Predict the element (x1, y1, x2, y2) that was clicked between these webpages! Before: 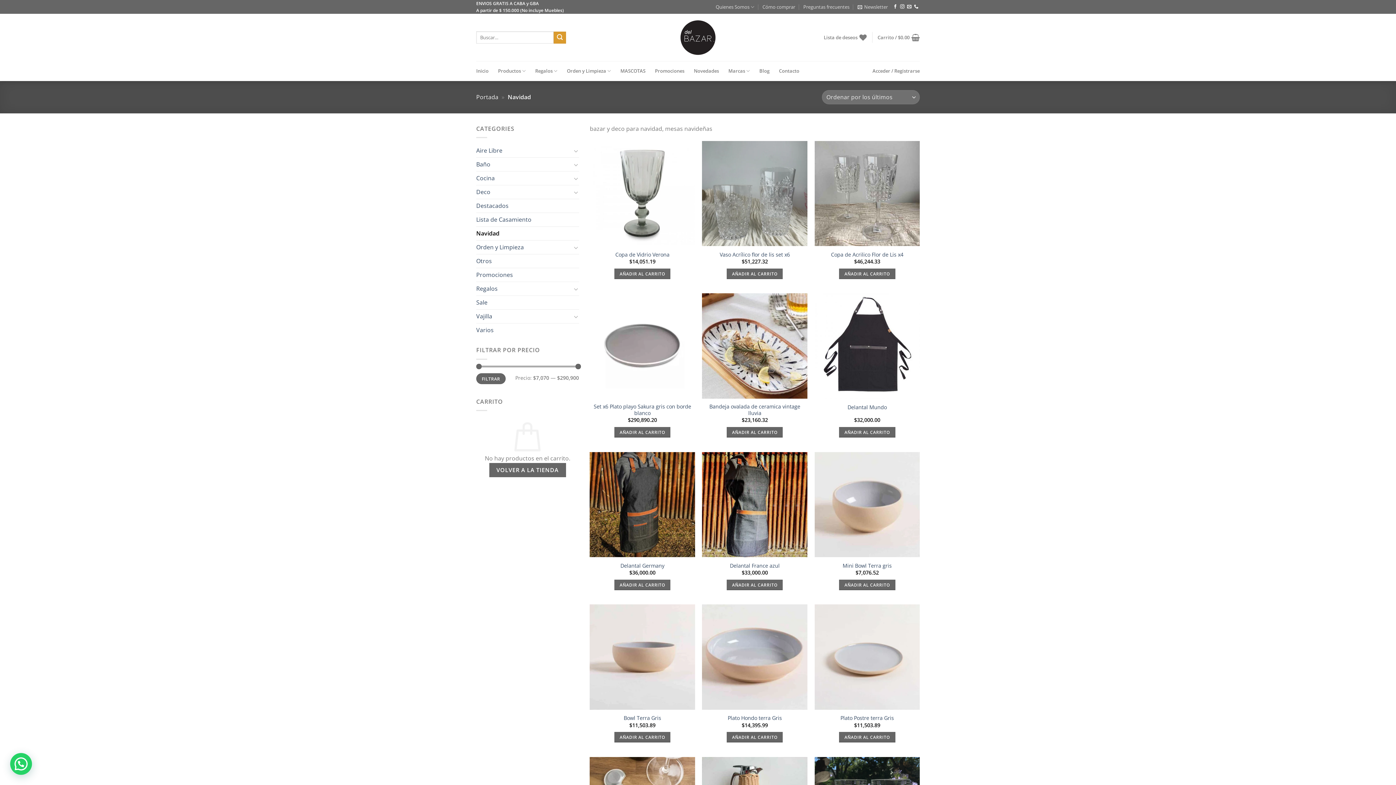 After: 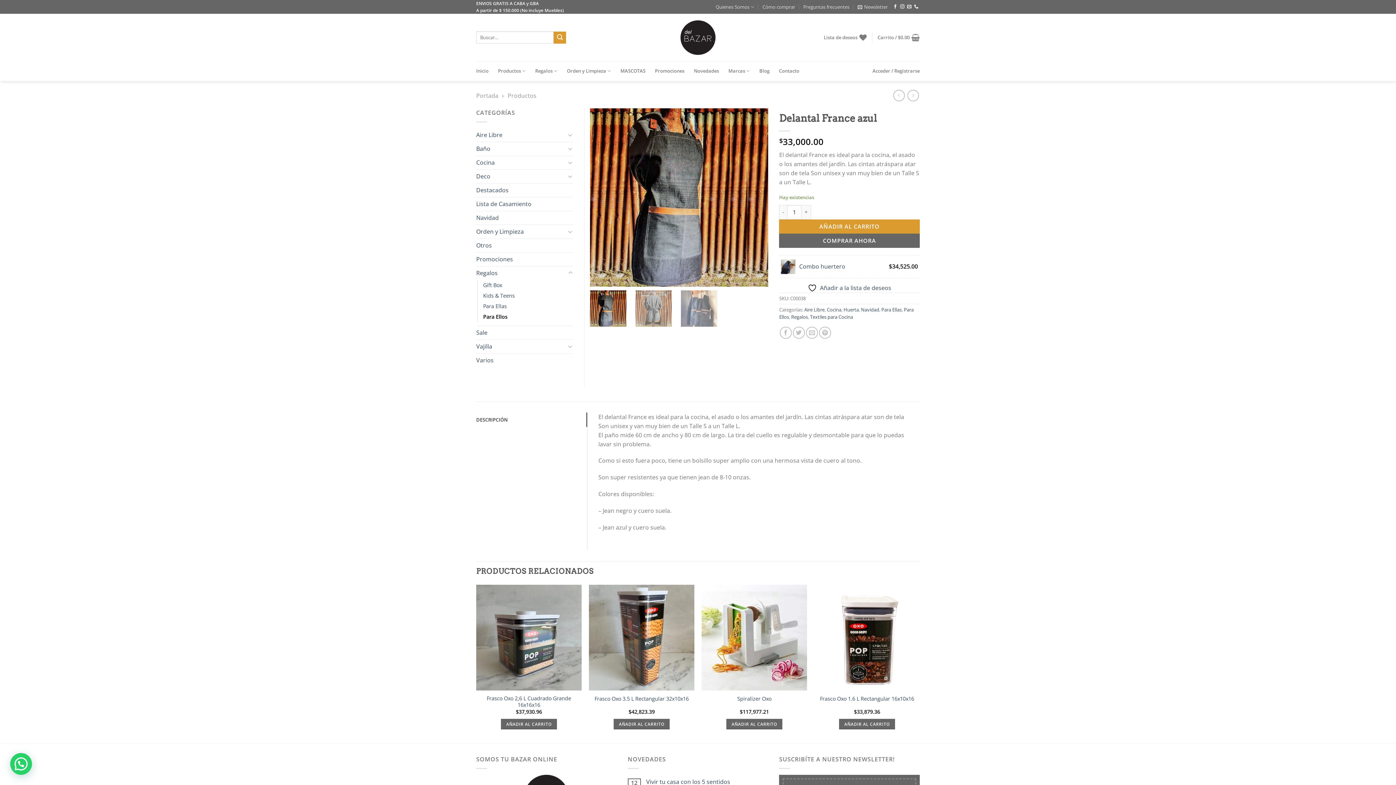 Action: label: Delantal France azul bbox: (730, 562, 779, 569)